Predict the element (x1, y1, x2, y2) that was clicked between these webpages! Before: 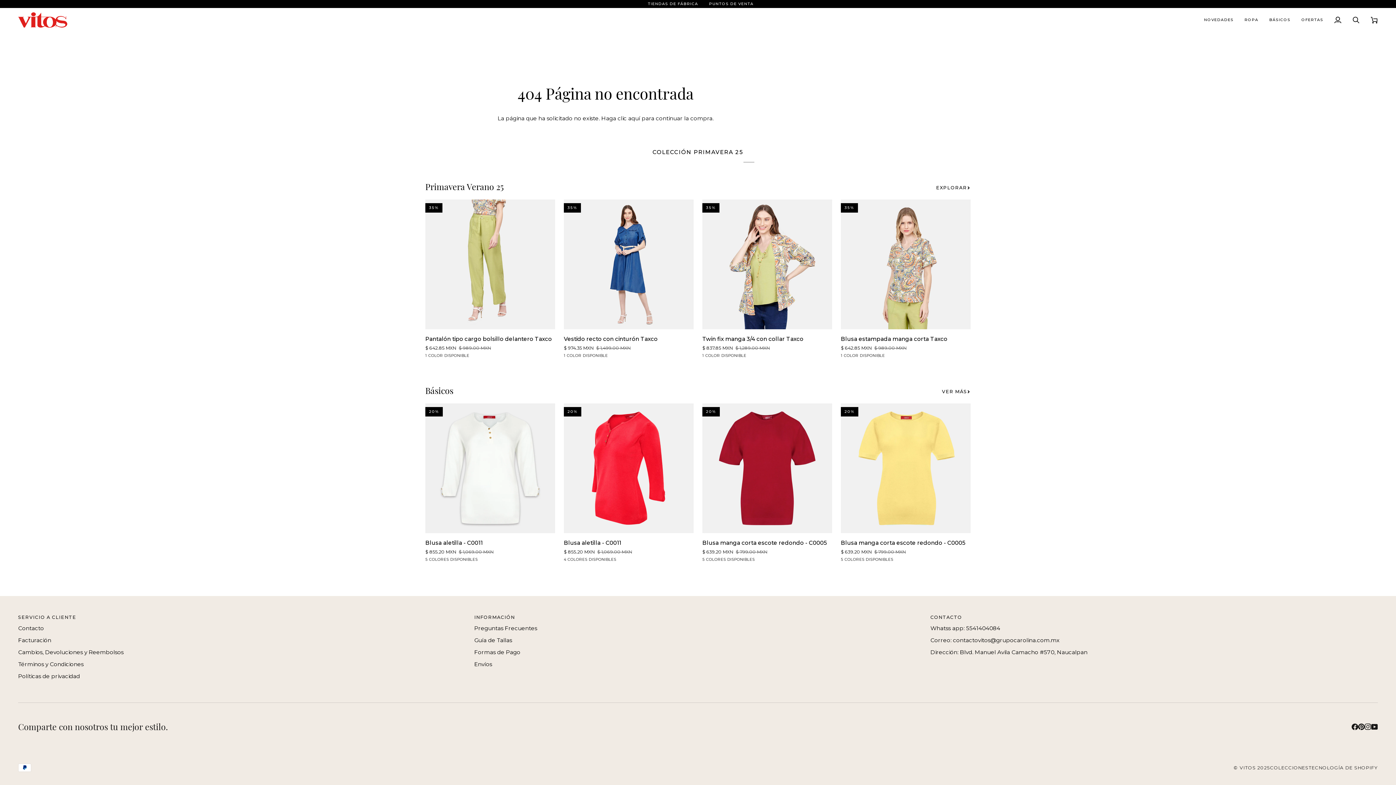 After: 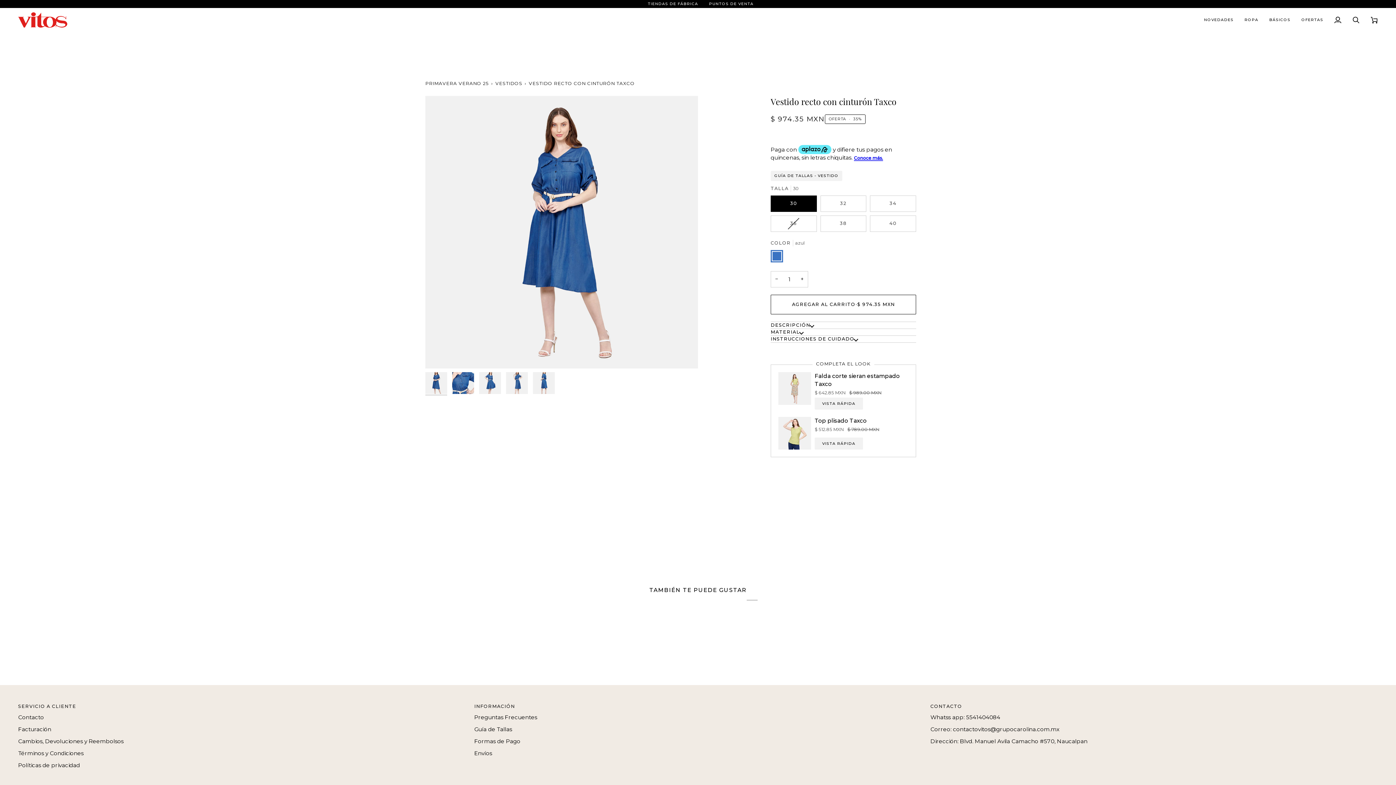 Action: label: Vestido recto con cinturón Taxco bbox: (564, 332, 693, 351)